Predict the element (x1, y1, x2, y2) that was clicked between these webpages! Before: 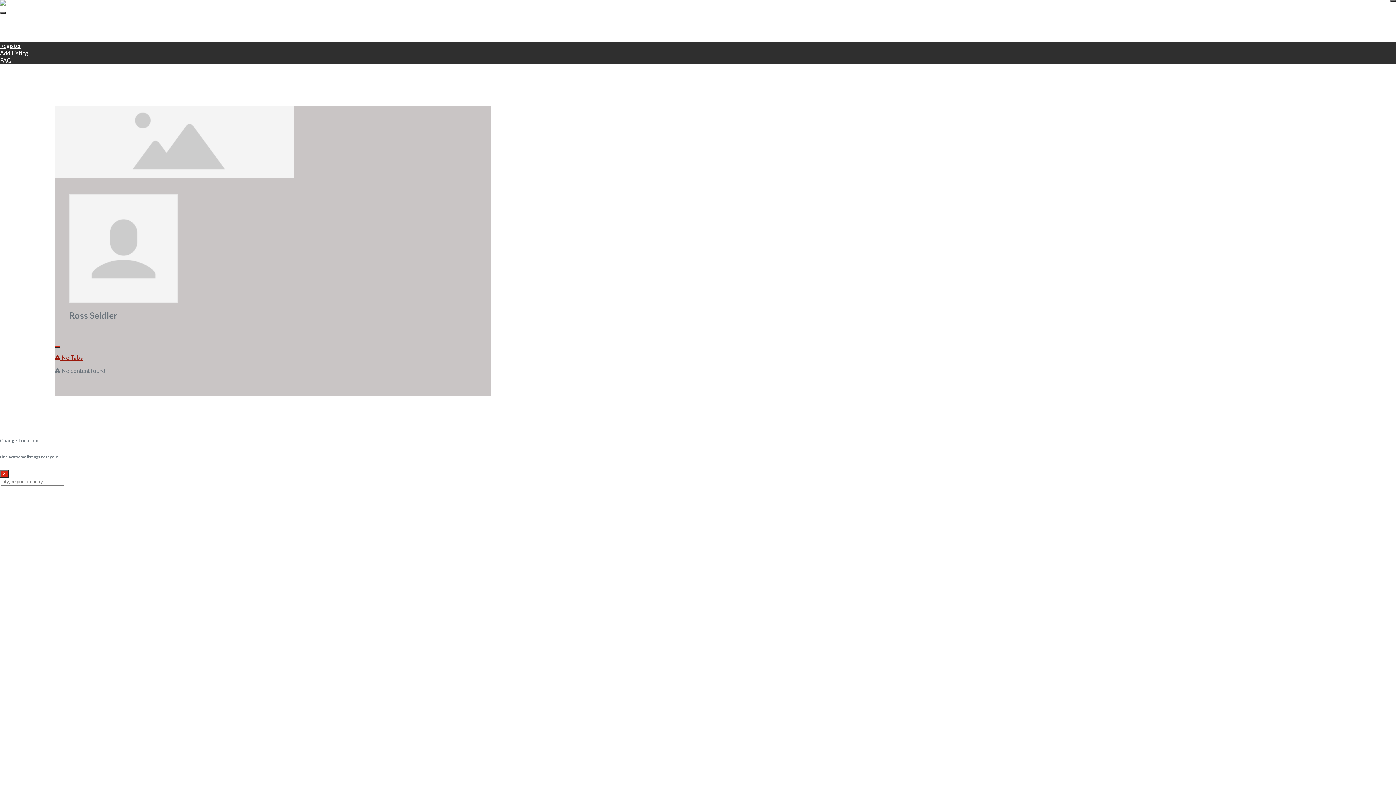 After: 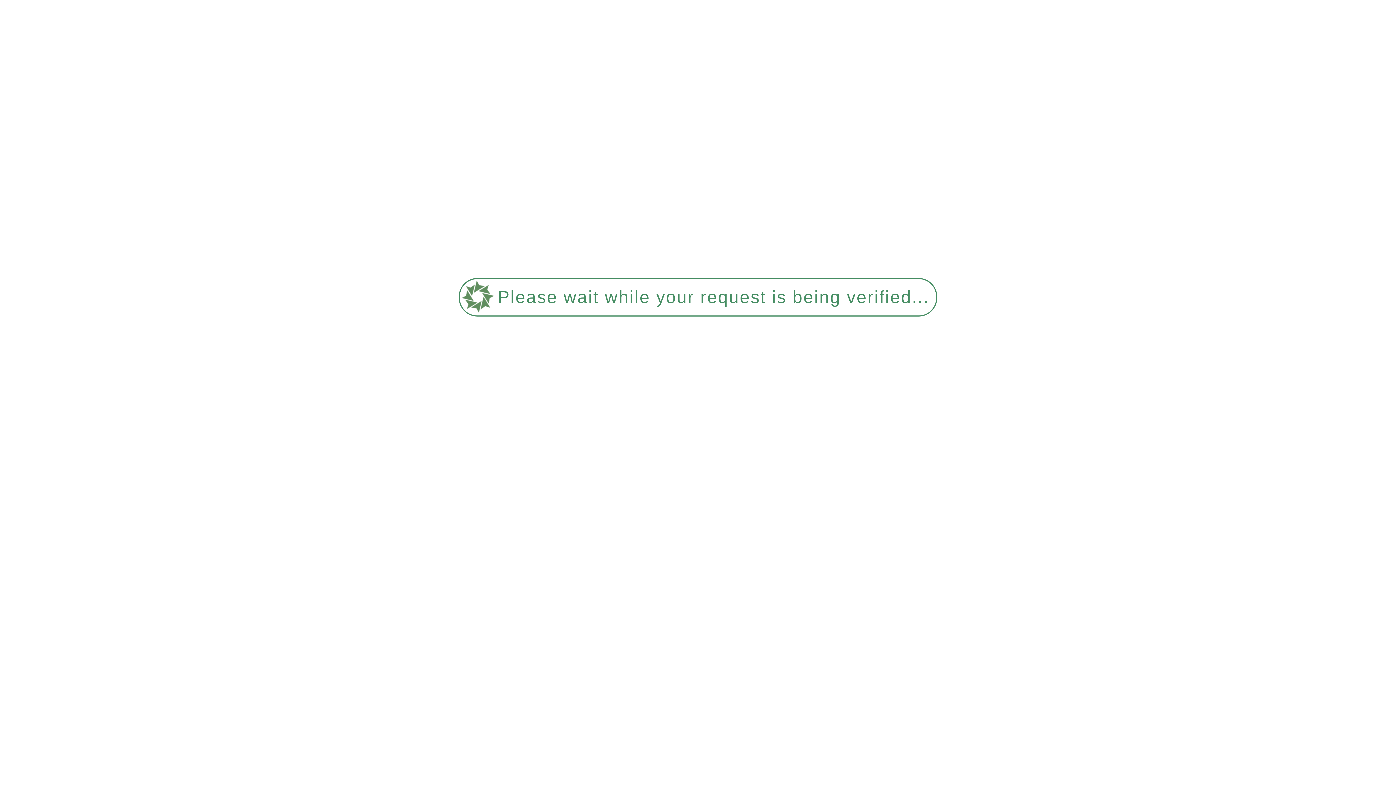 Action: bbox: (0, 49, 28, 56) label: Add Listing